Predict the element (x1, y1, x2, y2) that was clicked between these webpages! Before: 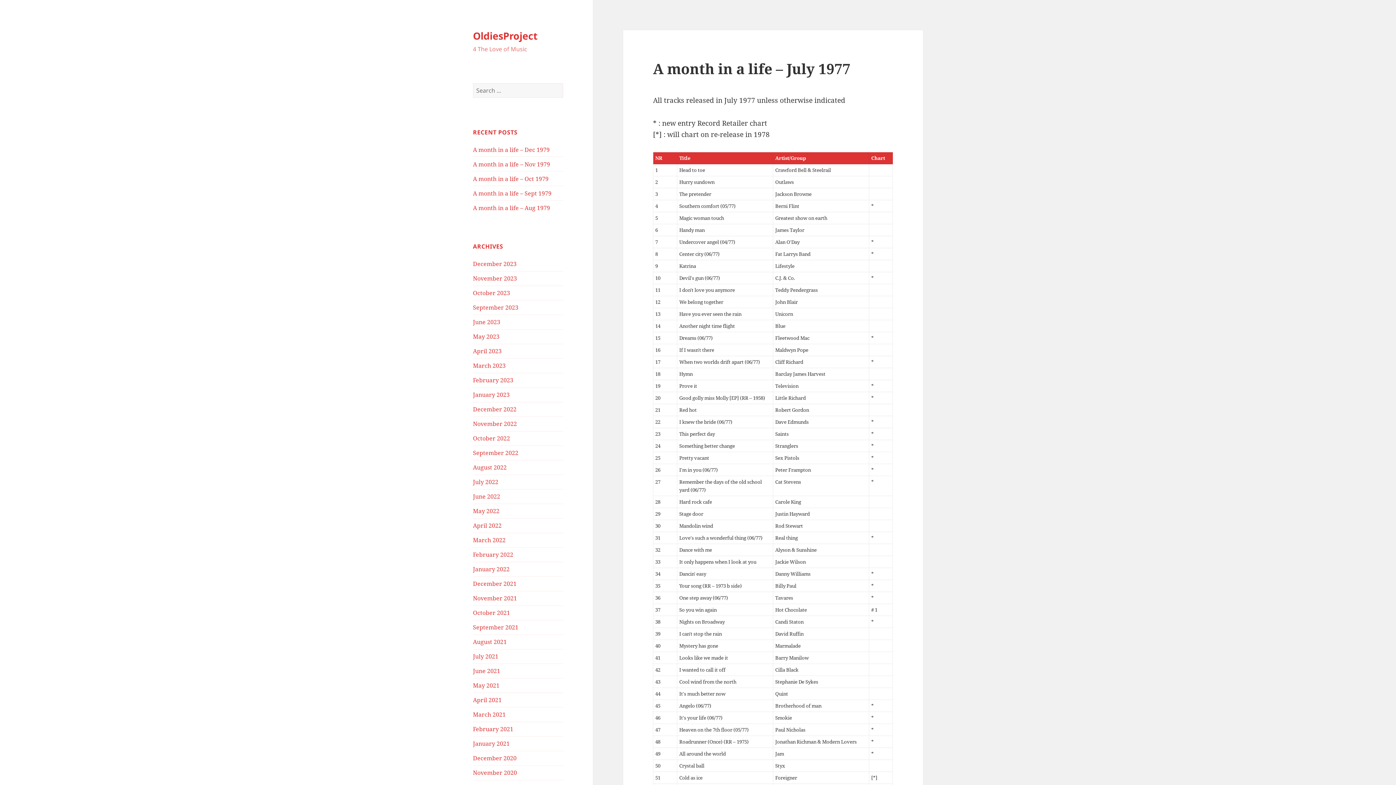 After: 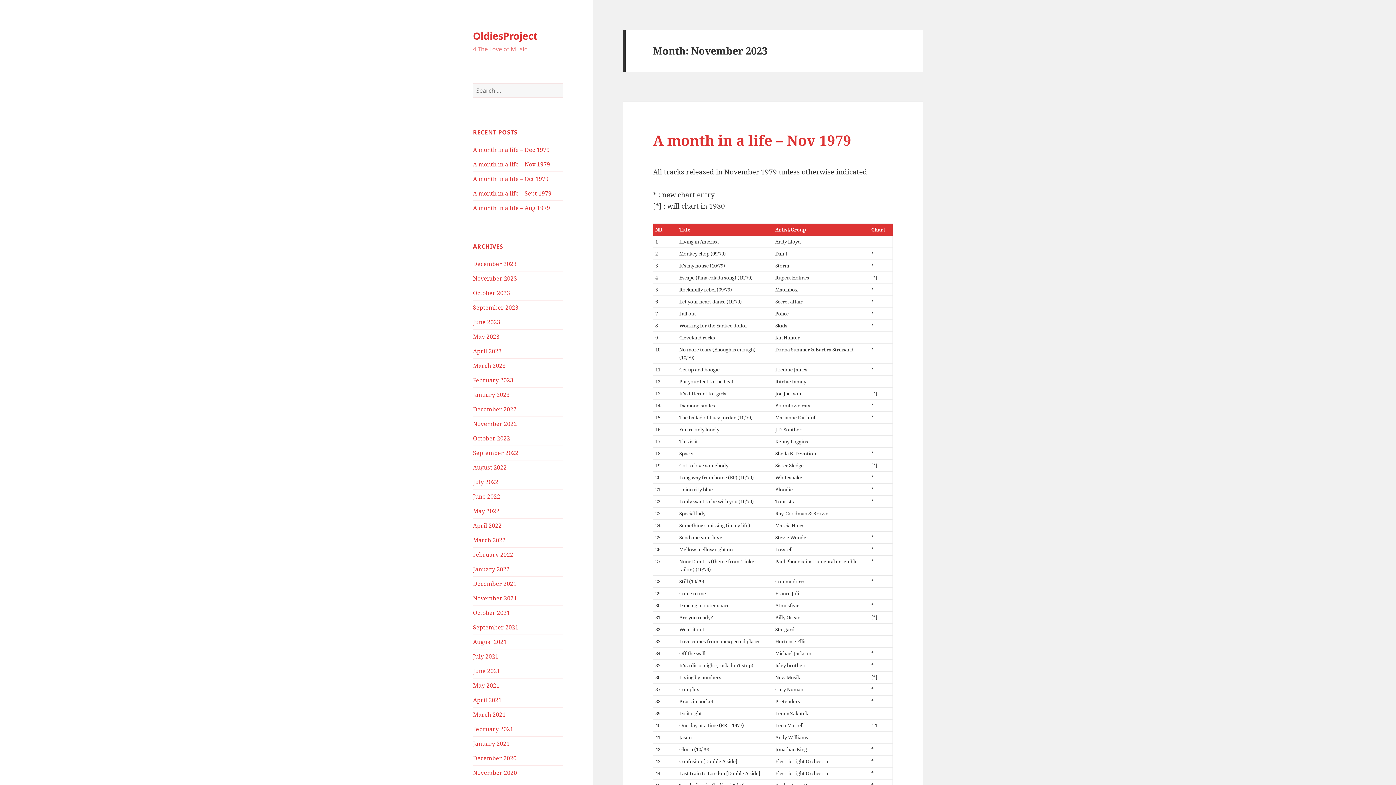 Action: label: November 2023 bbox: (473, 274, 517, 282)